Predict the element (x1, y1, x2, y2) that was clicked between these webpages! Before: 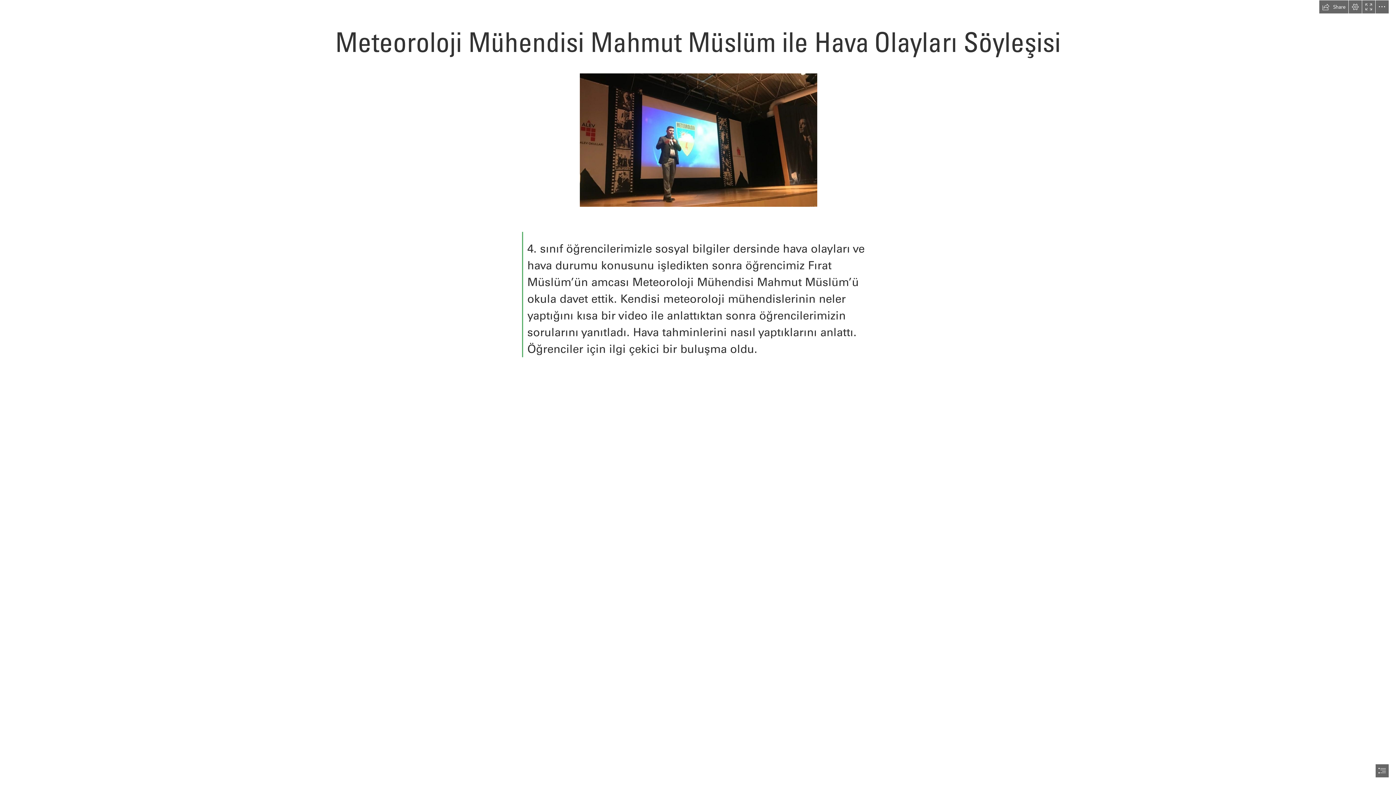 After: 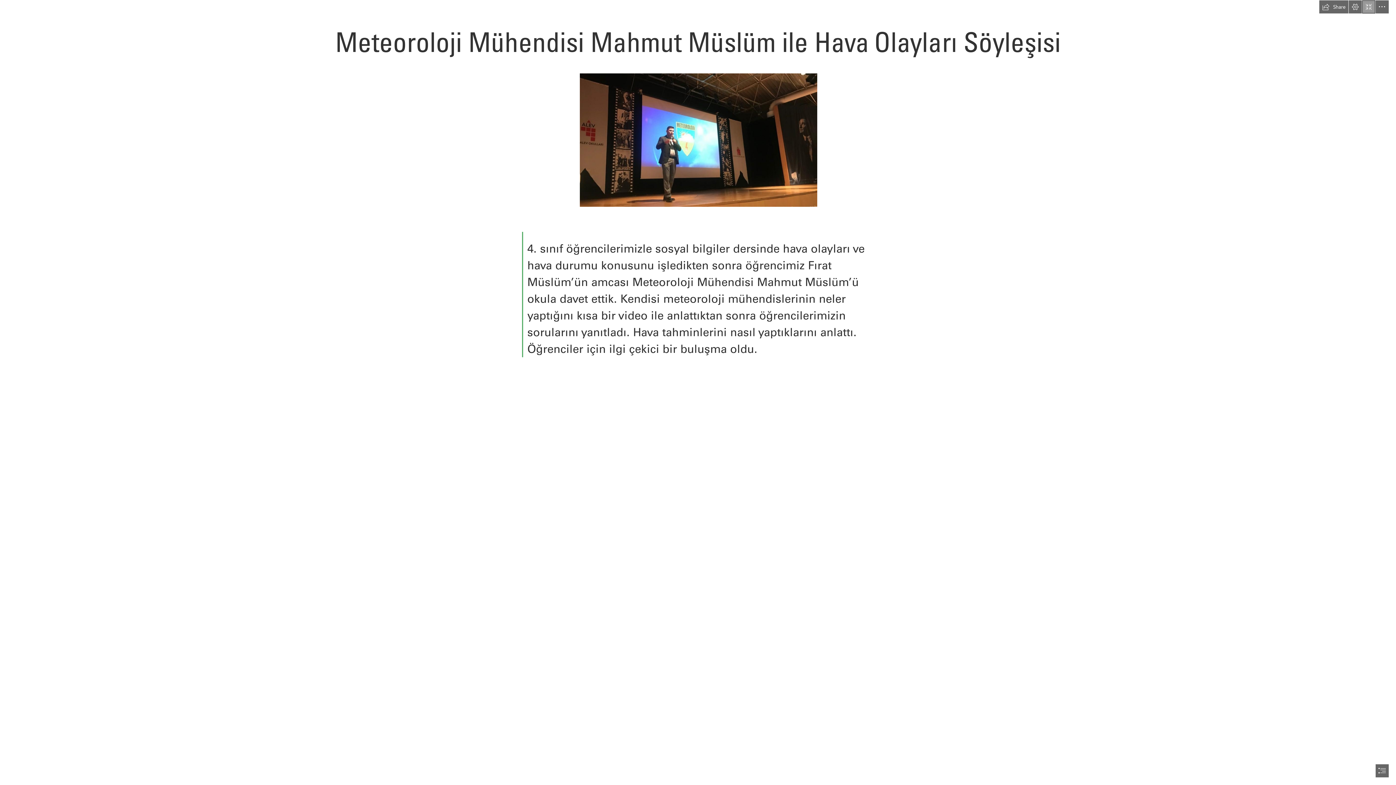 Action: bbox: (1362, 0, 1375, 13) label: Fullscreen